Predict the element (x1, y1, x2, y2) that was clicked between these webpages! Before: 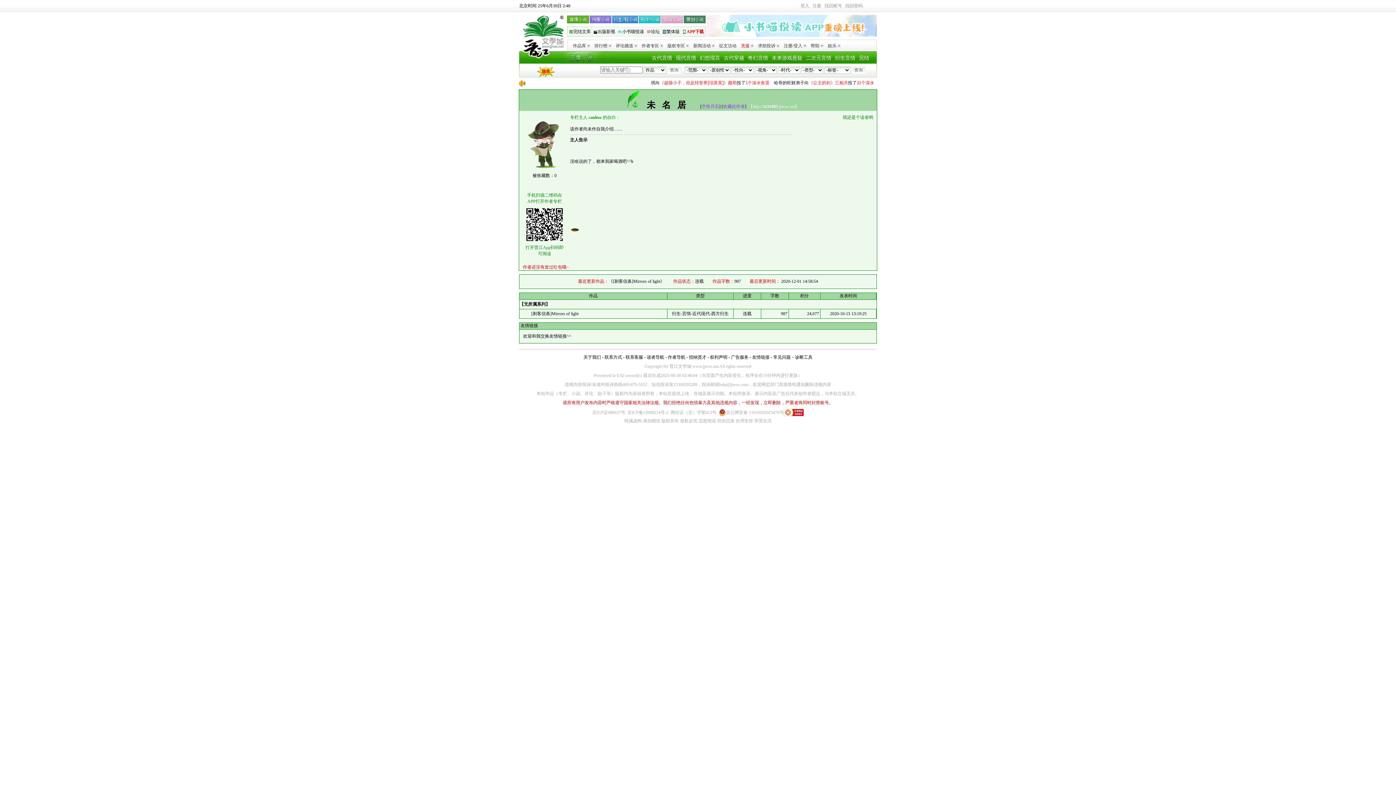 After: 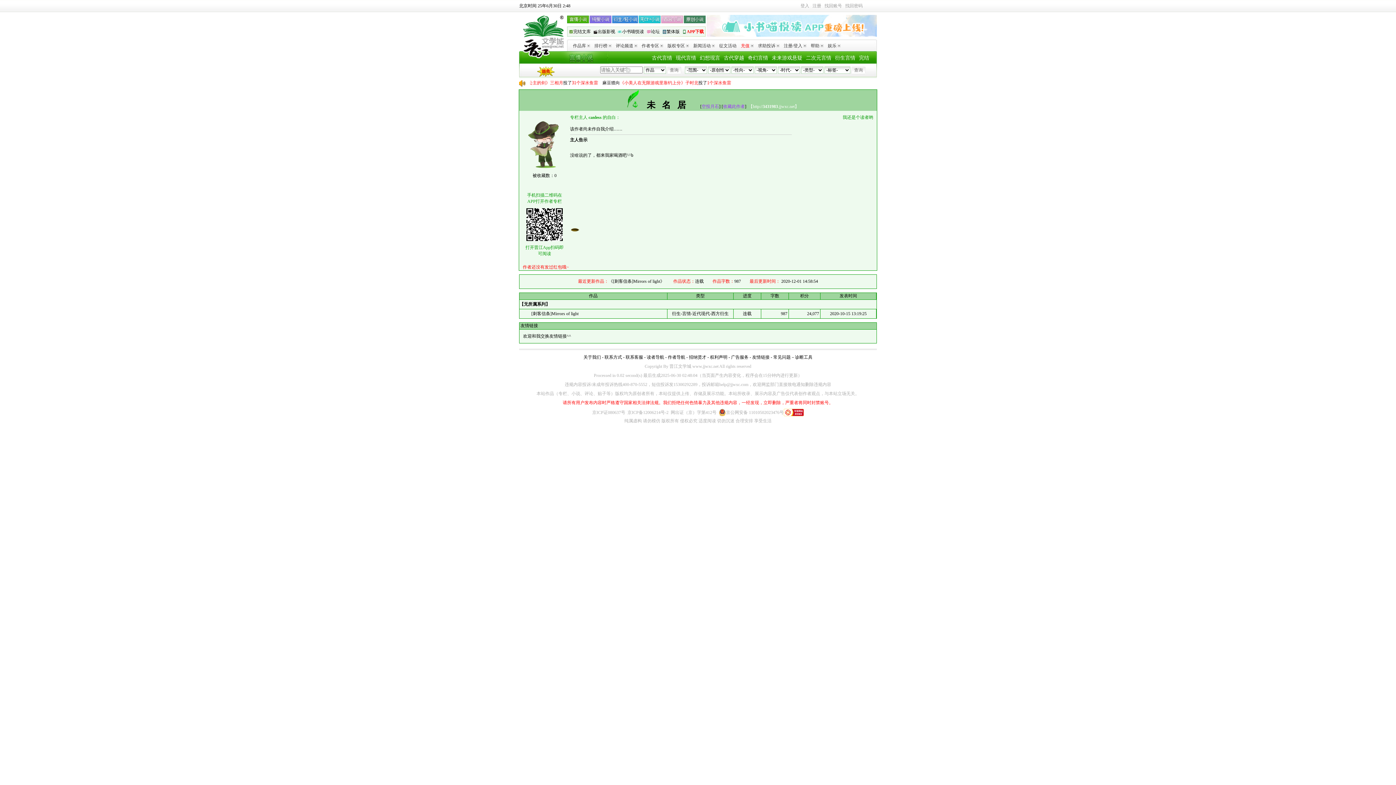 Action: label: 权利声明 bbox: (710, 354, 727, 360)